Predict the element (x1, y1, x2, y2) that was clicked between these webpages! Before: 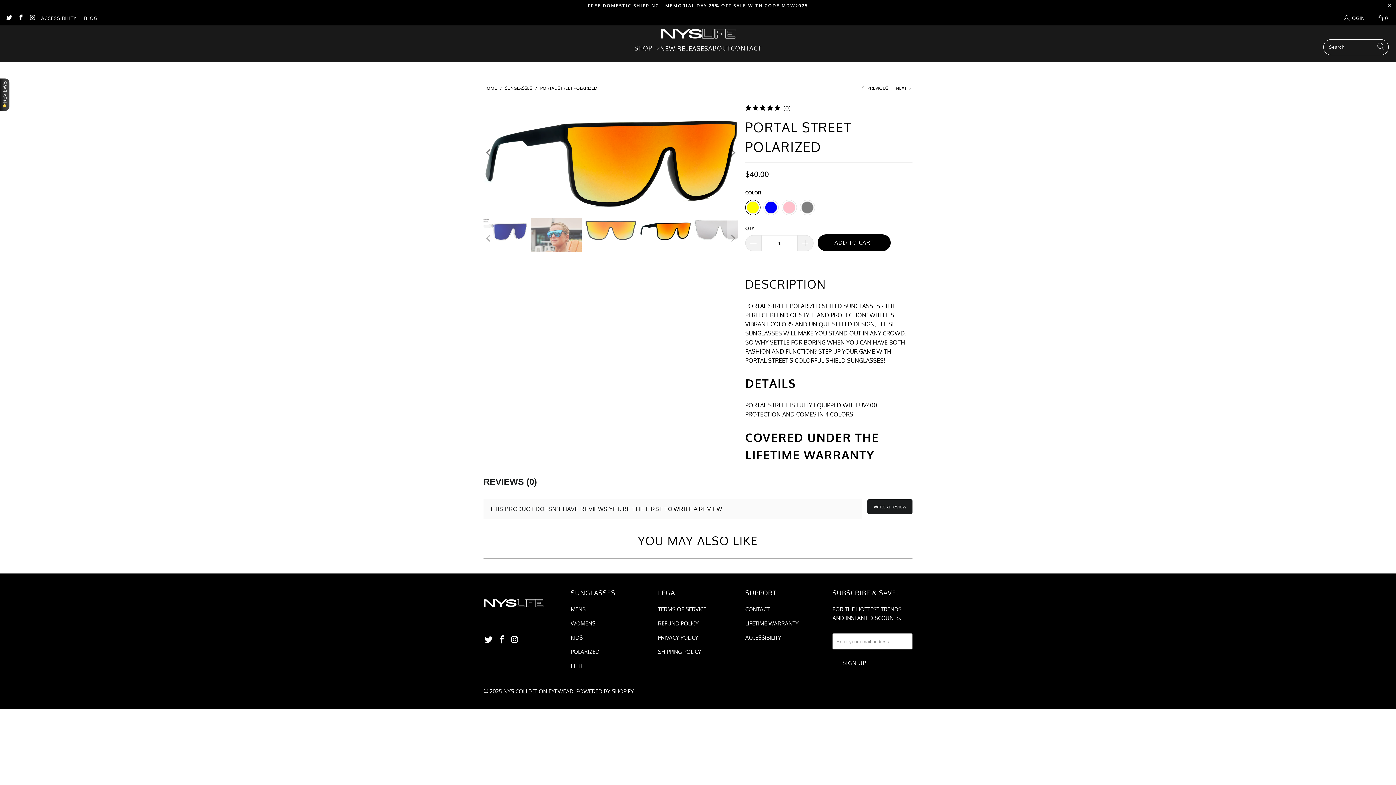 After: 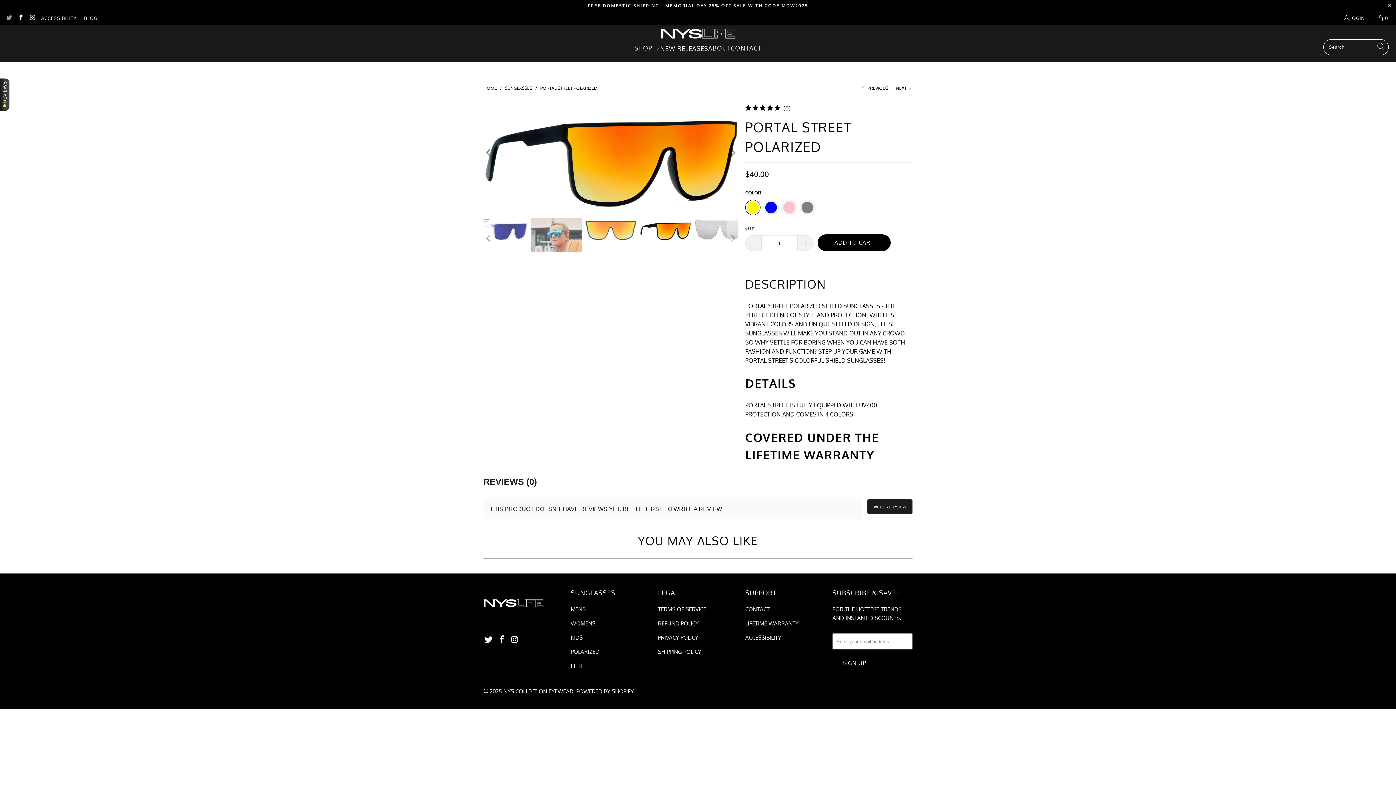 Action: bbox: (5, 15, 12, 21)